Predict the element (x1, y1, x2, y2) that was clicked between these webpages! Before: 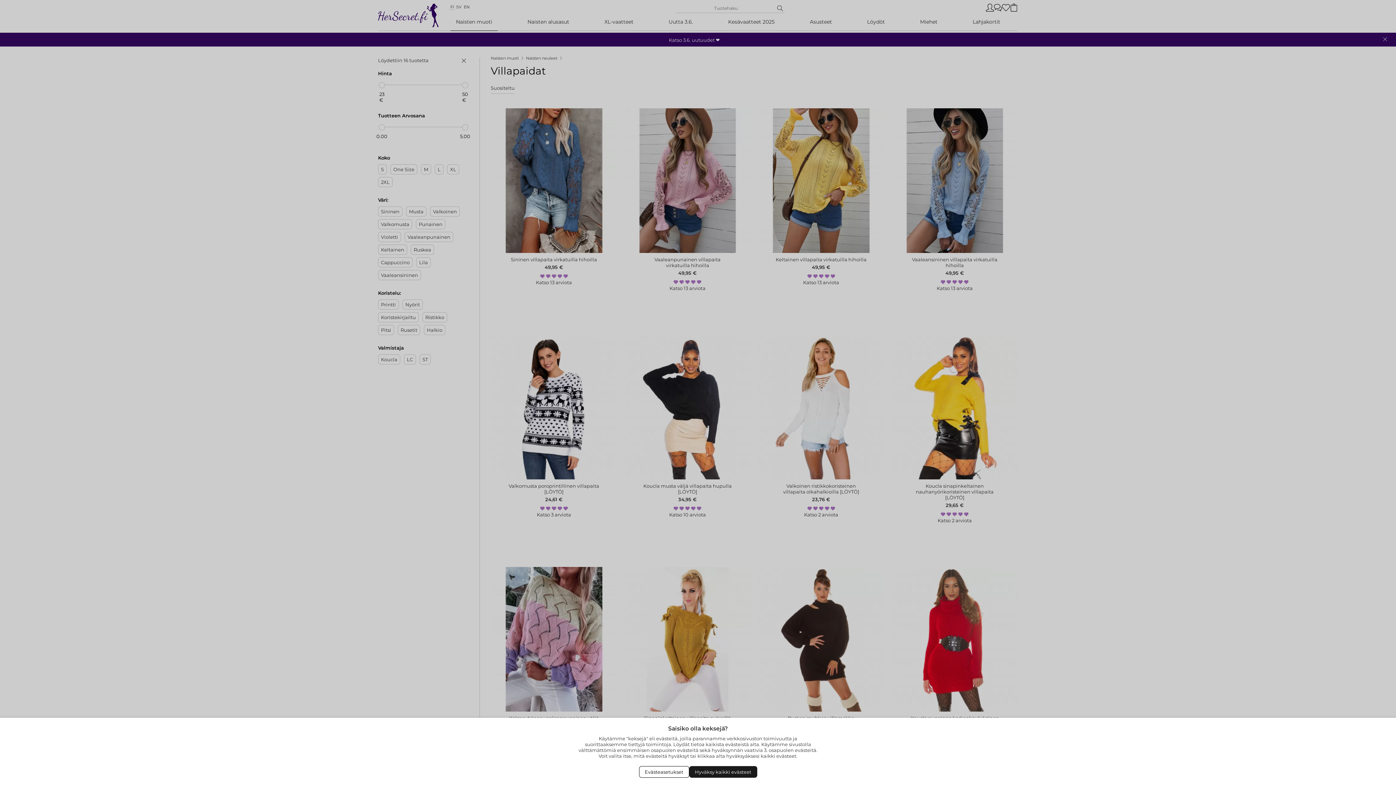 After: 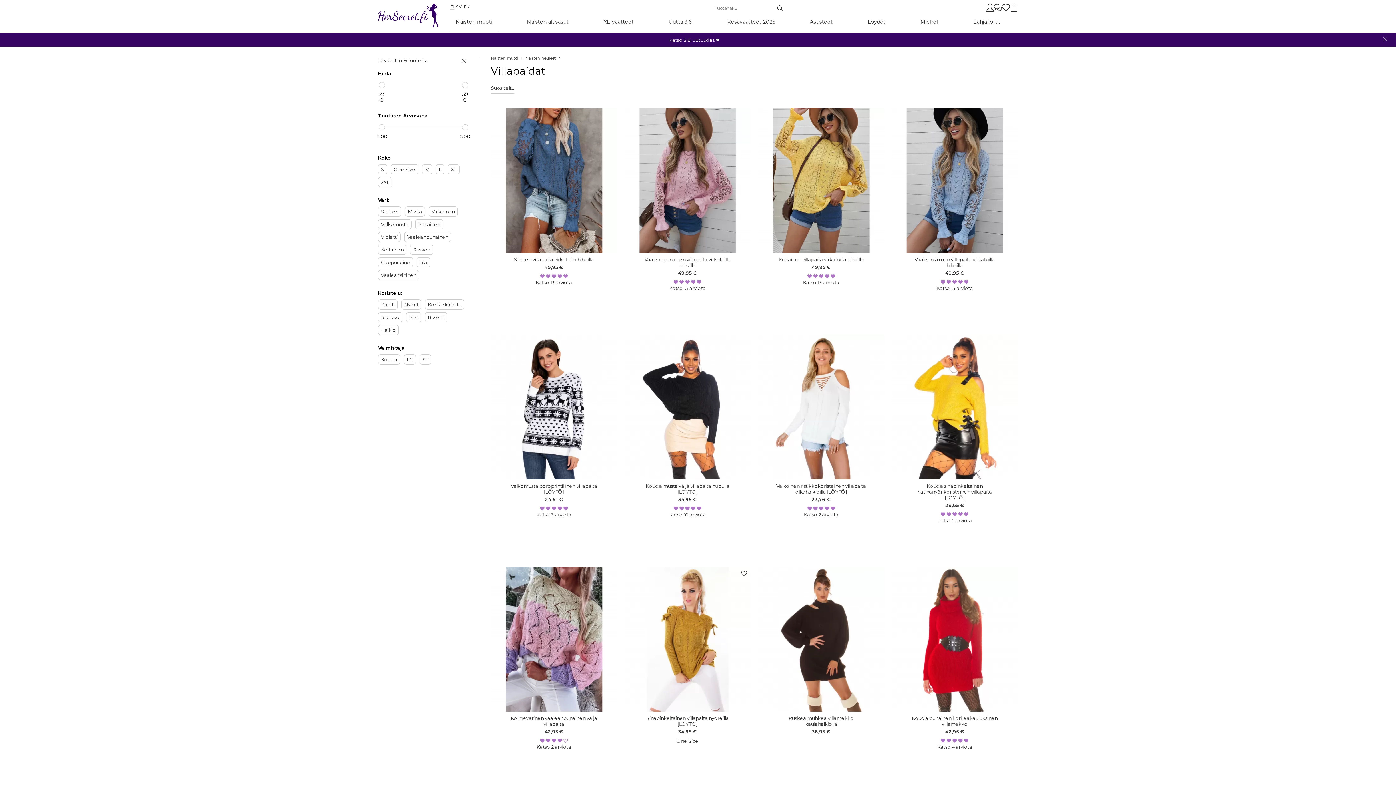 Action: bbox: (689, 766, 757, 778) label: Accept All Cookies